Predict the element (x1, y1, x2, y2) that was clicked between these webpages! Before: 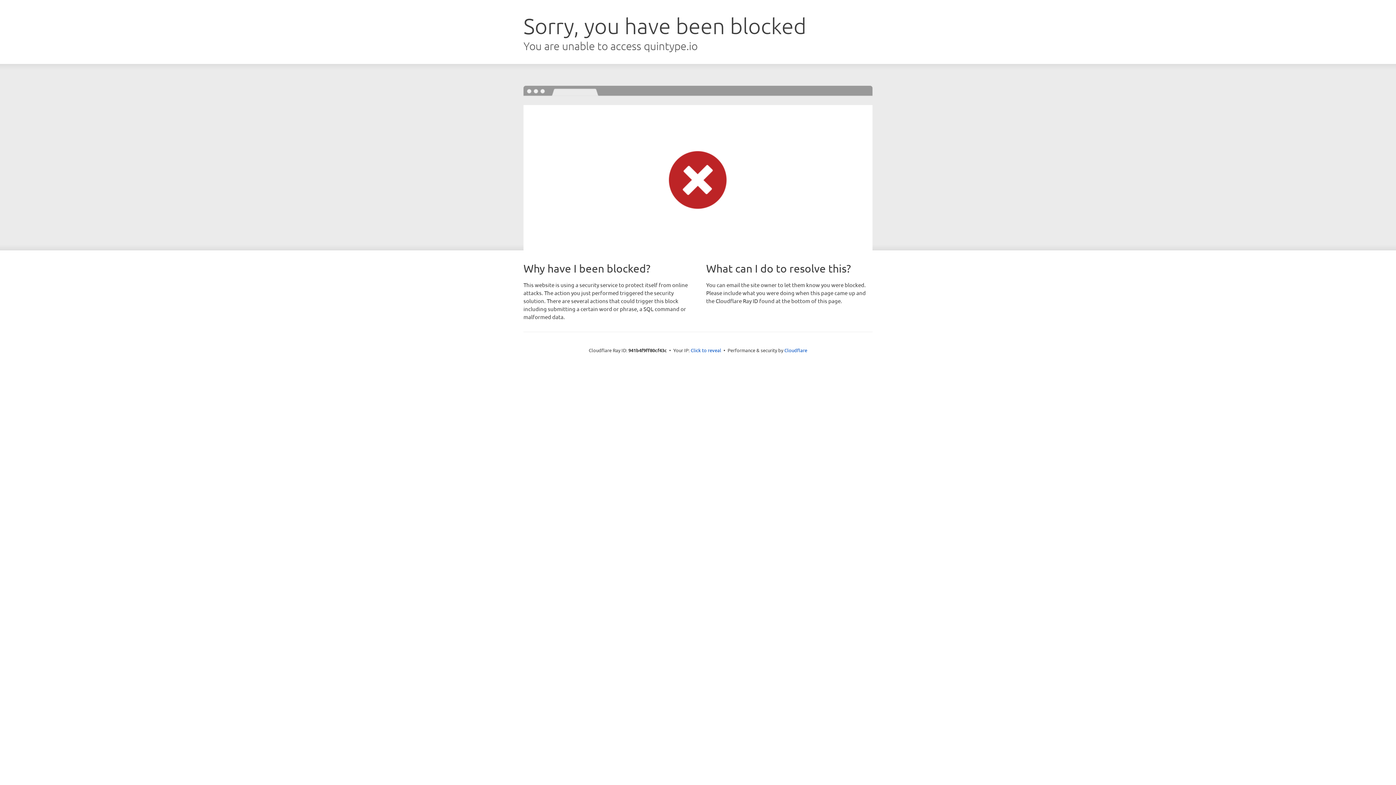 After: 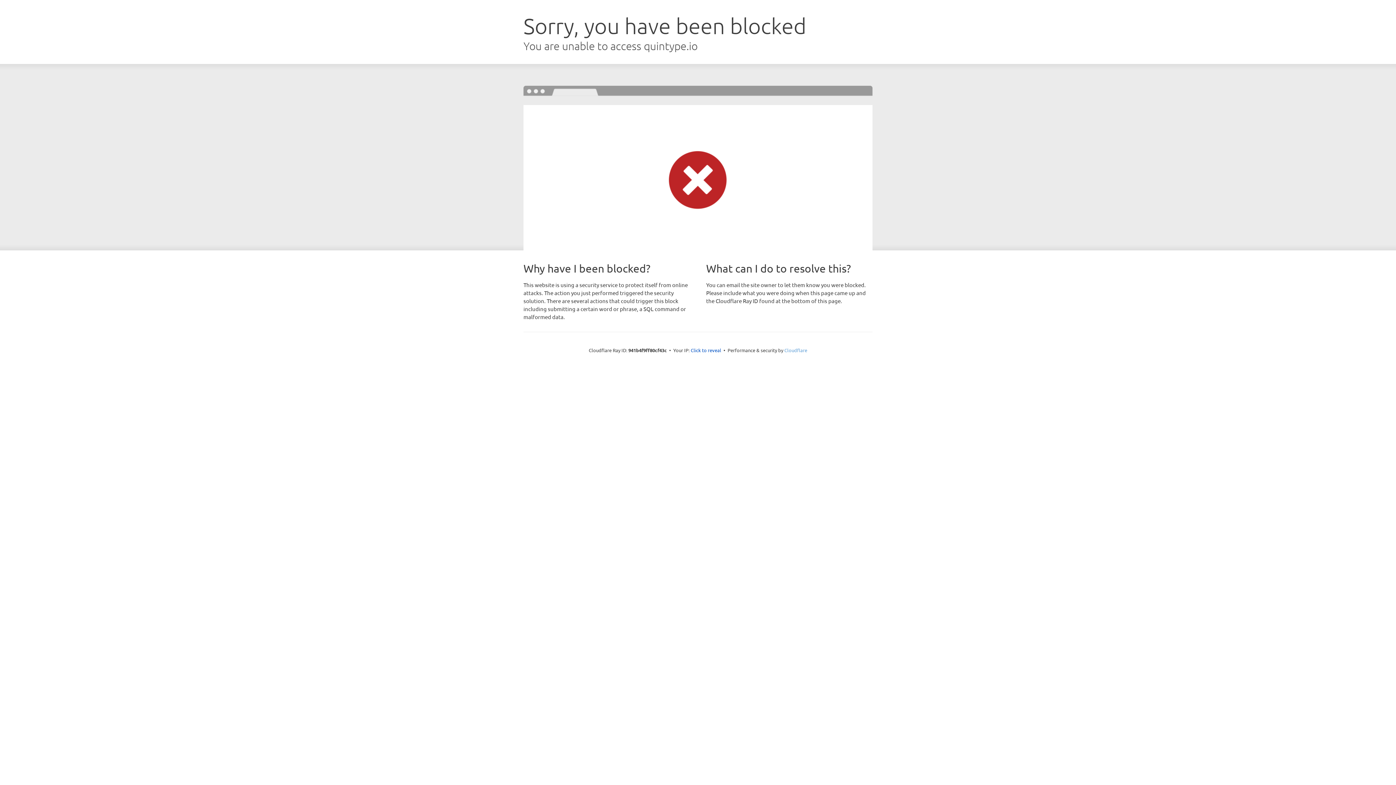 Action: label: Cloudflare bbox: (784, 347, 807, 353)